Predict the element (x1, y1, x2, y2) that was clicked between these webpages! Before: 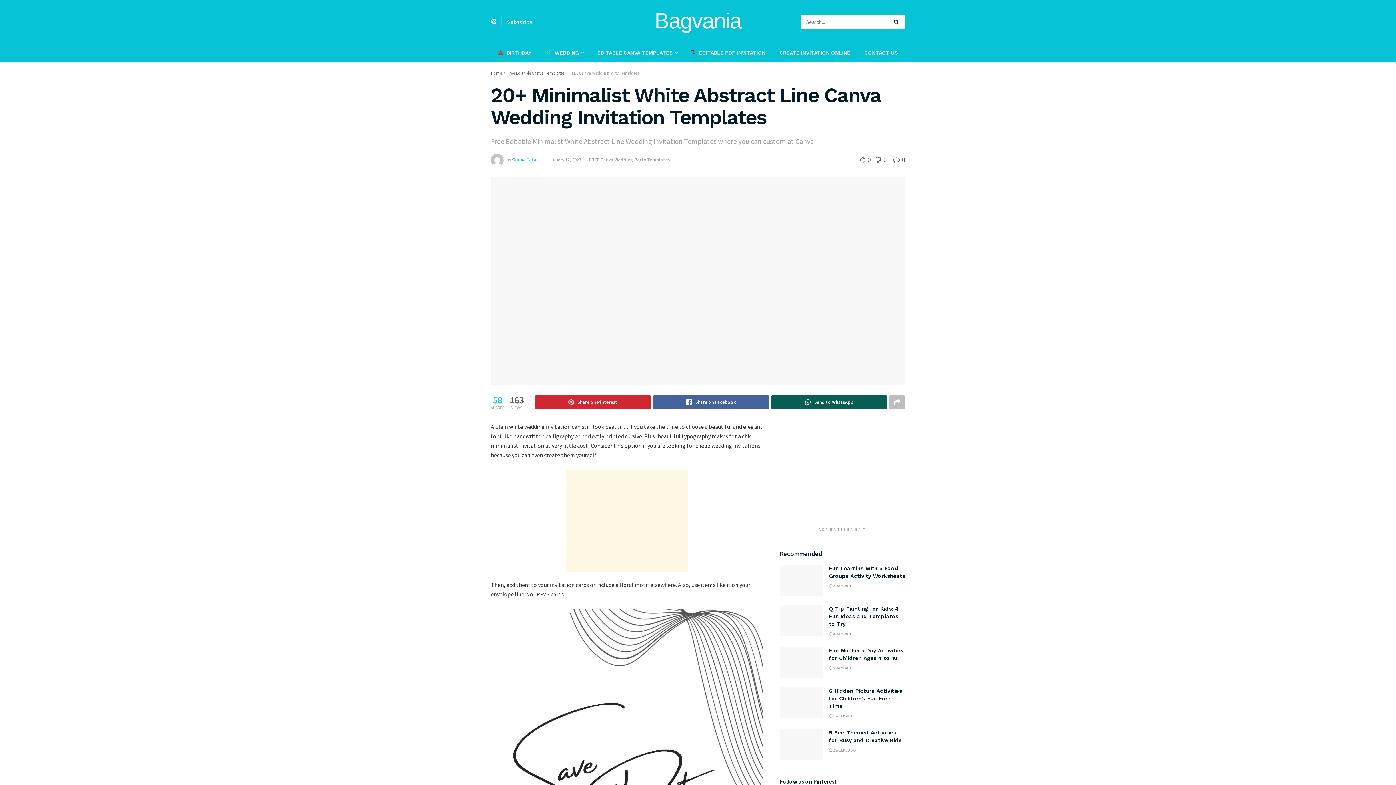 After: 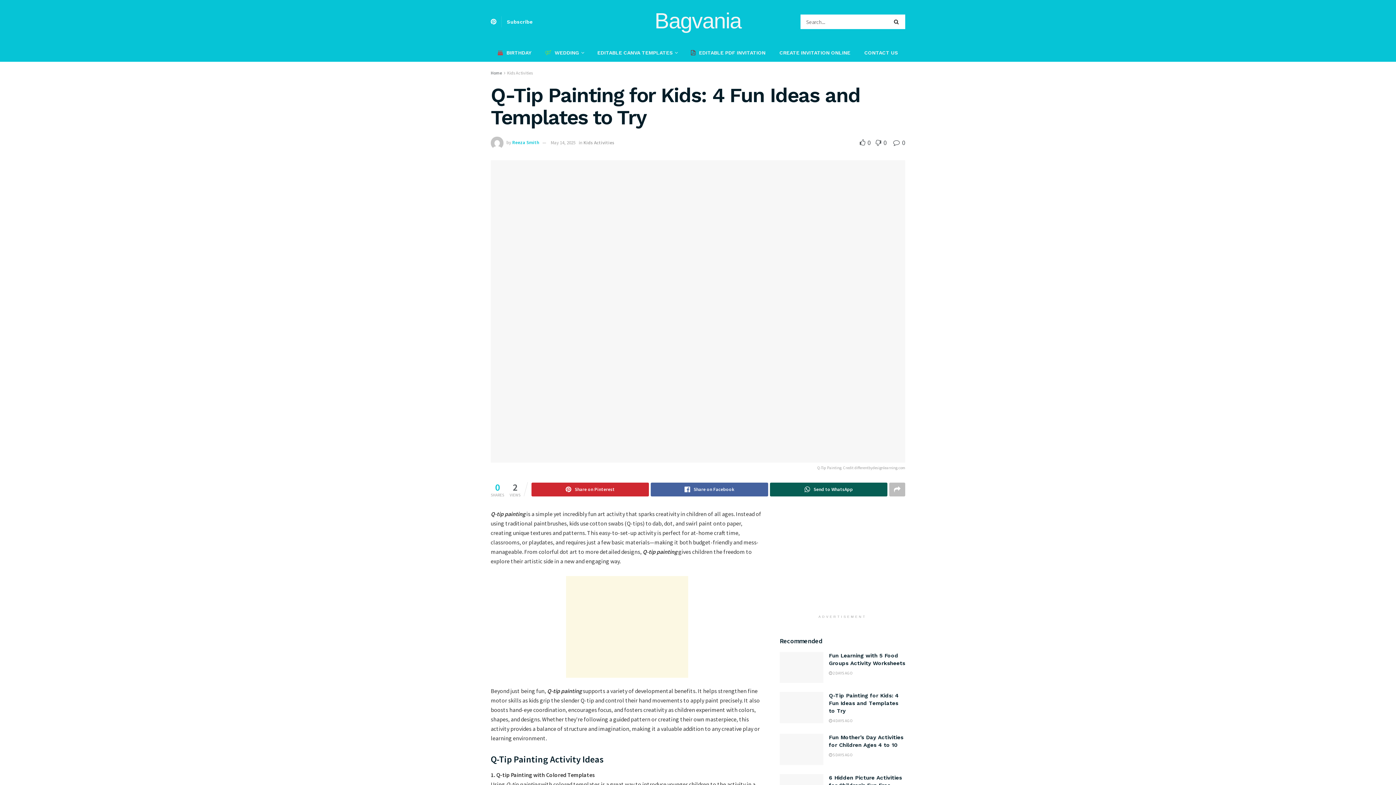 Action: label: Q-Tip Painting for Kids: 4 Fun Ideas and Templates to Try bbox: (829, 605, 898, 627)